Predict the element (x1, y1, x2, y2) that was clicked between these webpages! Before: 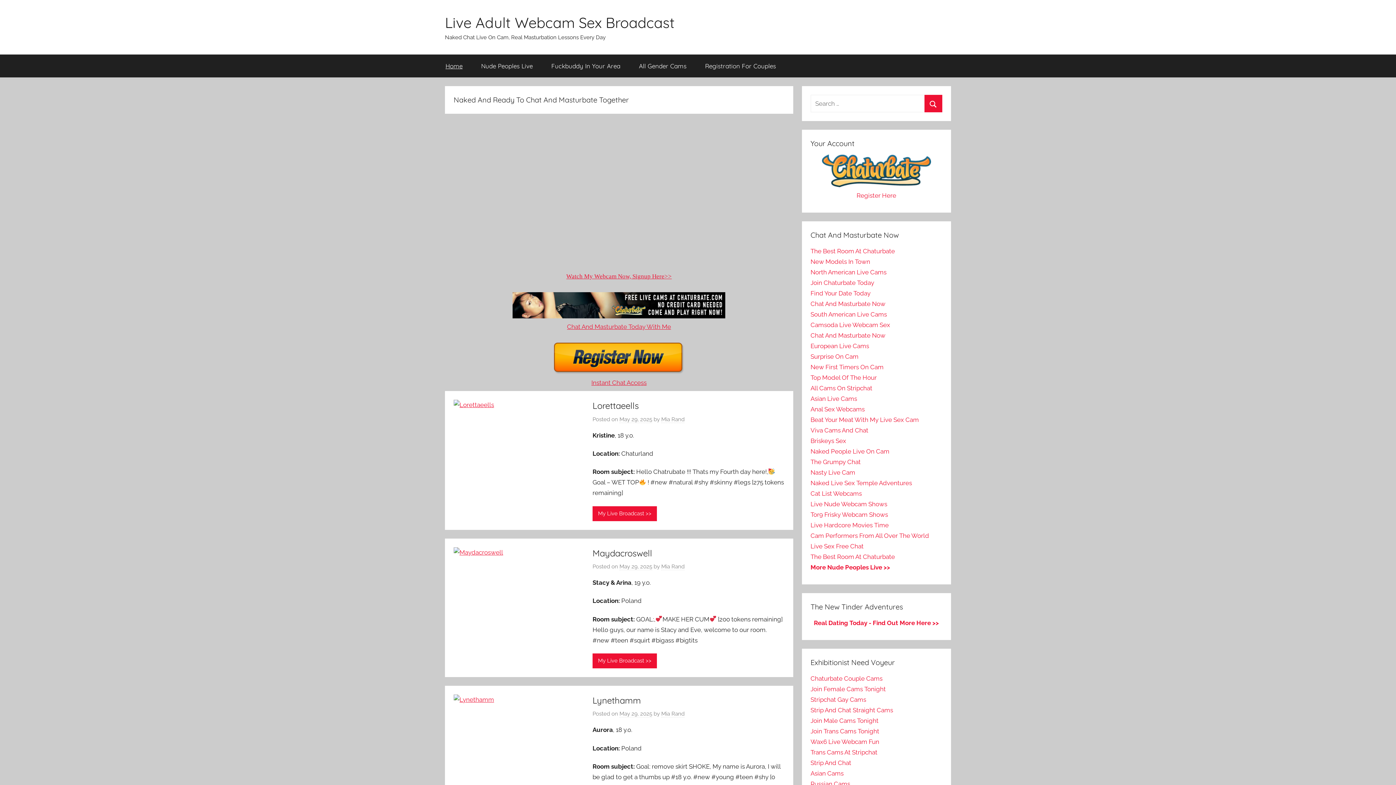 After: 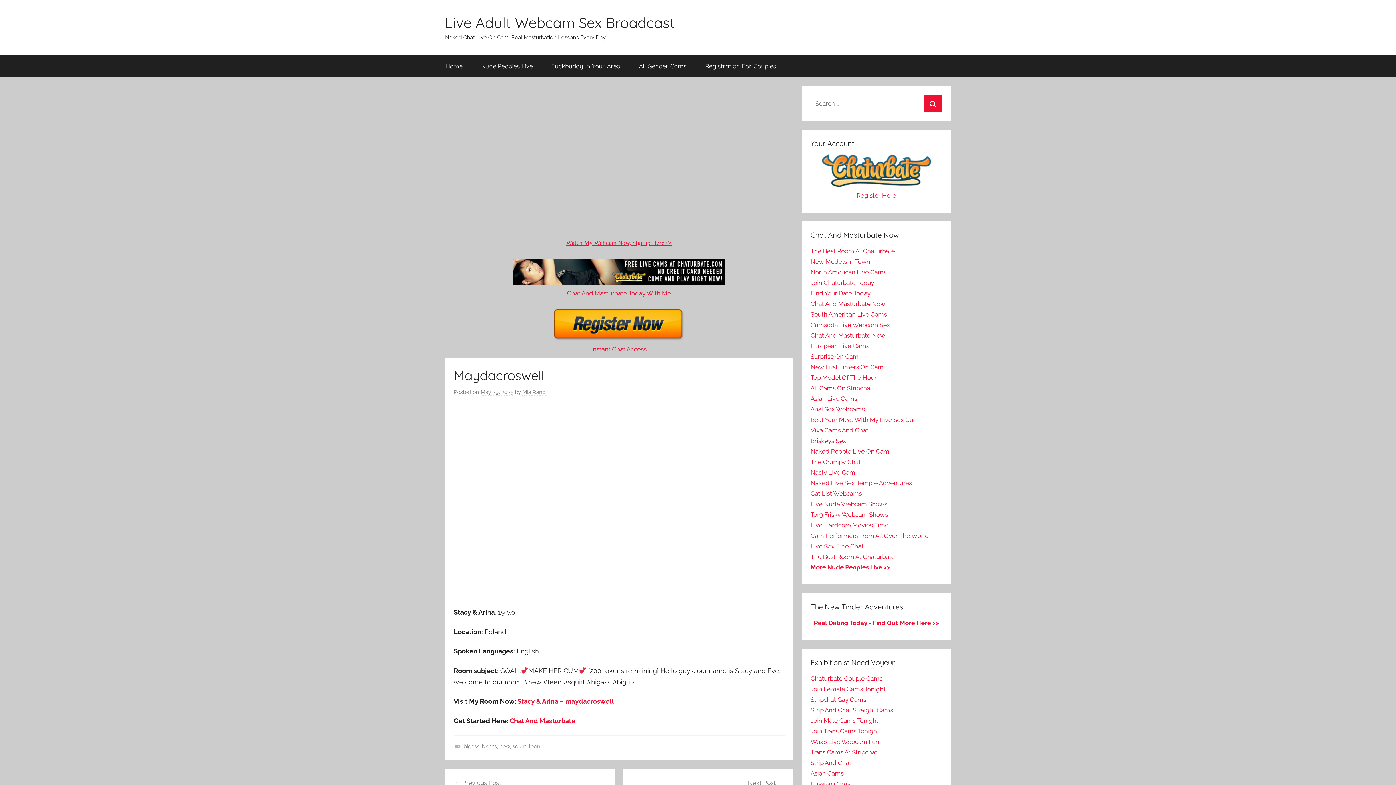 Action: bbox: (453, 548, 512, 556)